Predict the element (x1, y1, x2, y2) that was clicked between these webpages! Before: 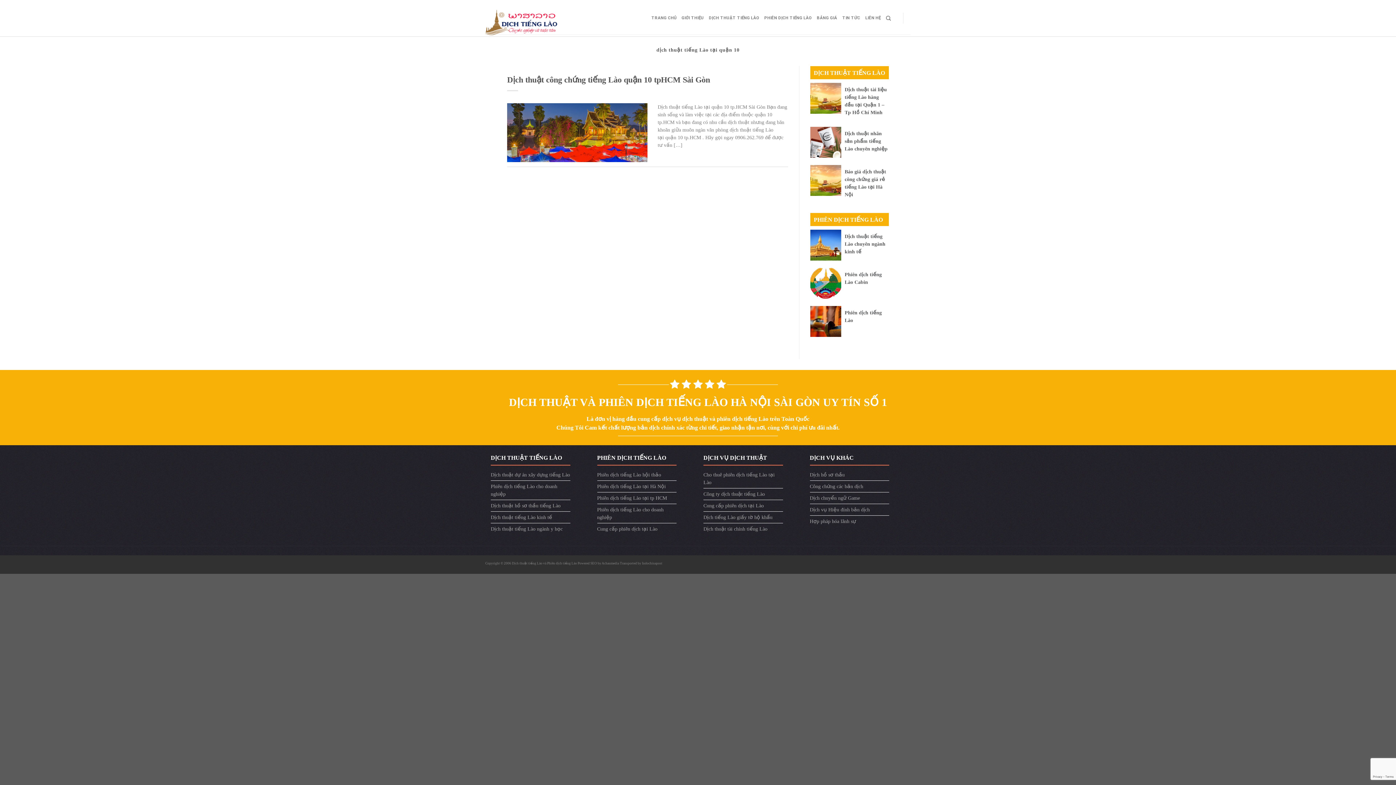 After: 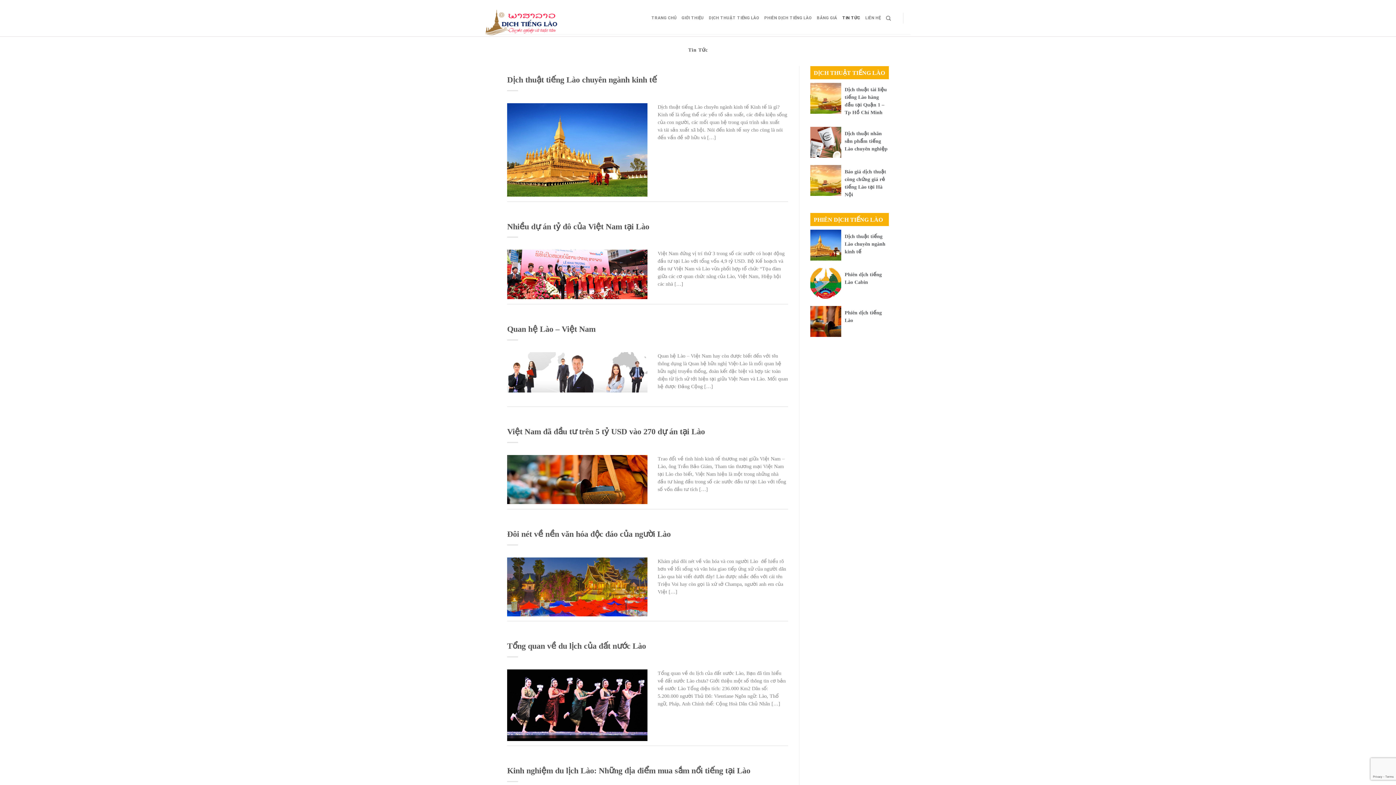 Action: bbox: (842, 11, 860, 24) label: TIN TỨC